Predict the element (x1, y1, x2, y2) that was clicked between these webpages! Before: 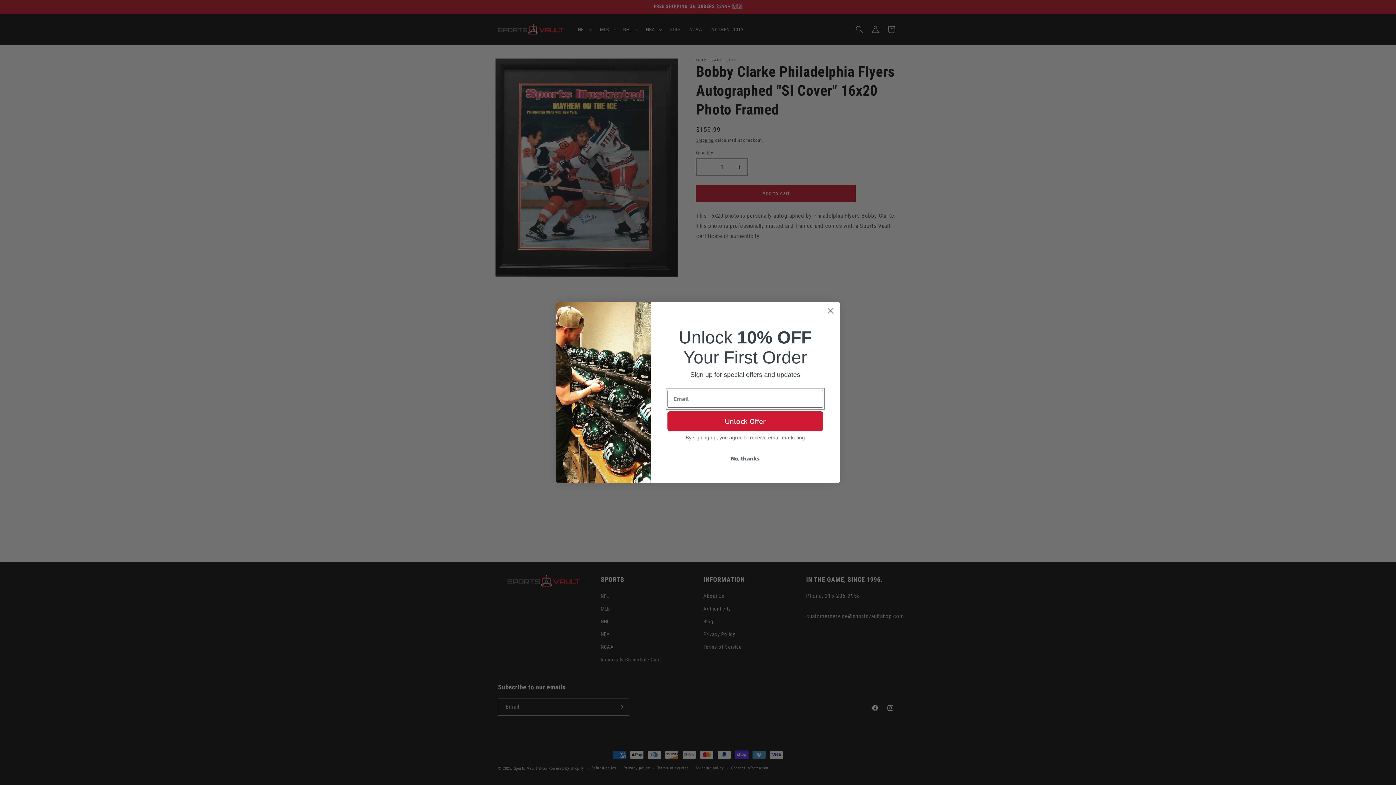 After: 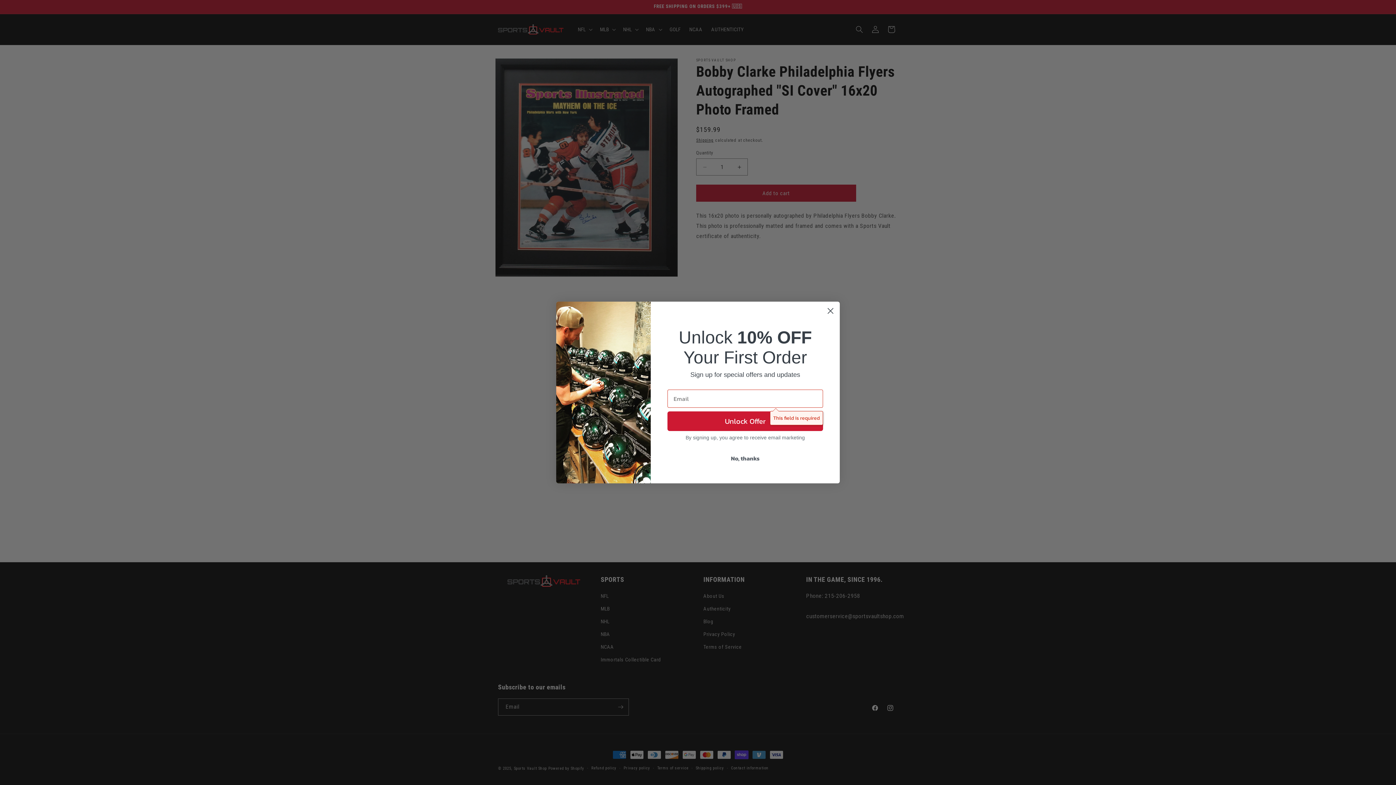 Action: bbox: (667, 411, 823, 431) label: Unlock Offer